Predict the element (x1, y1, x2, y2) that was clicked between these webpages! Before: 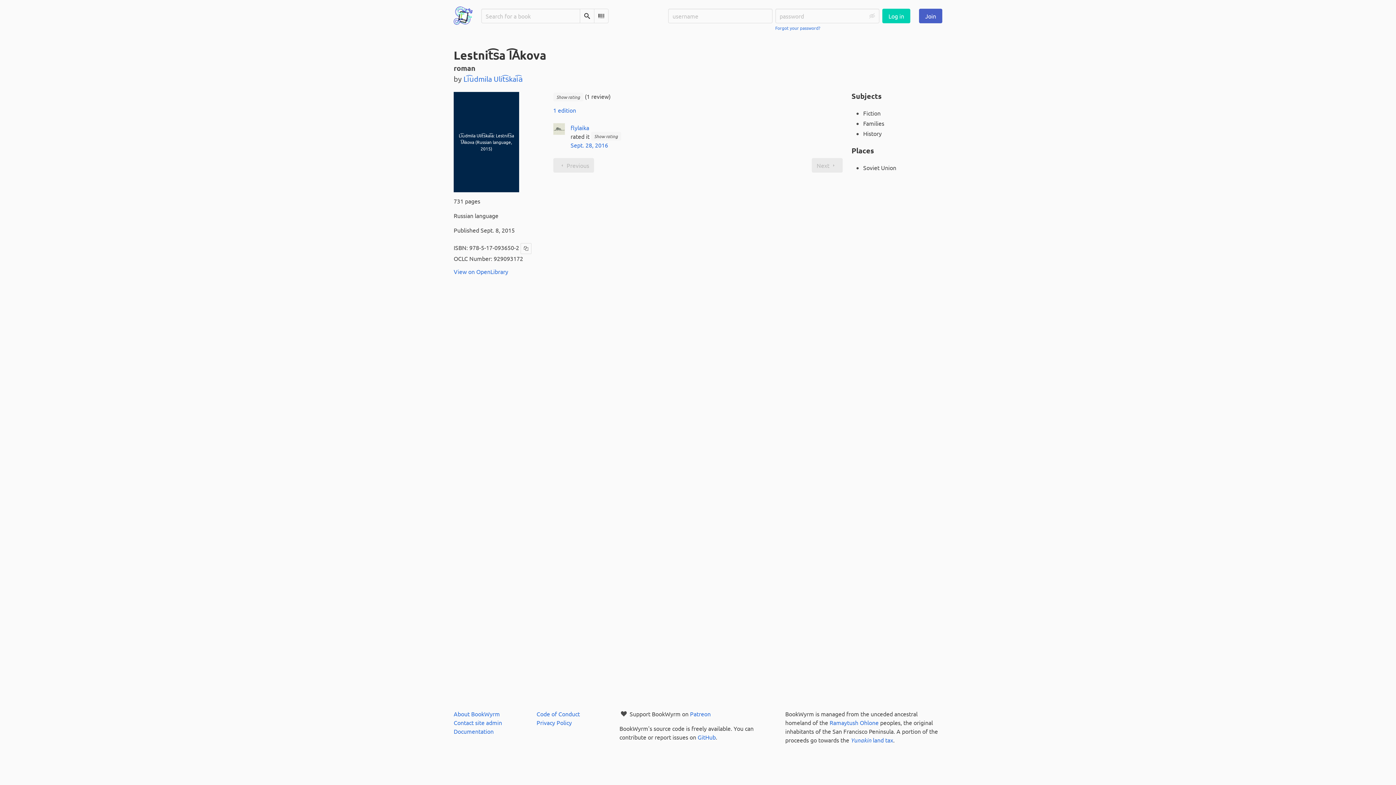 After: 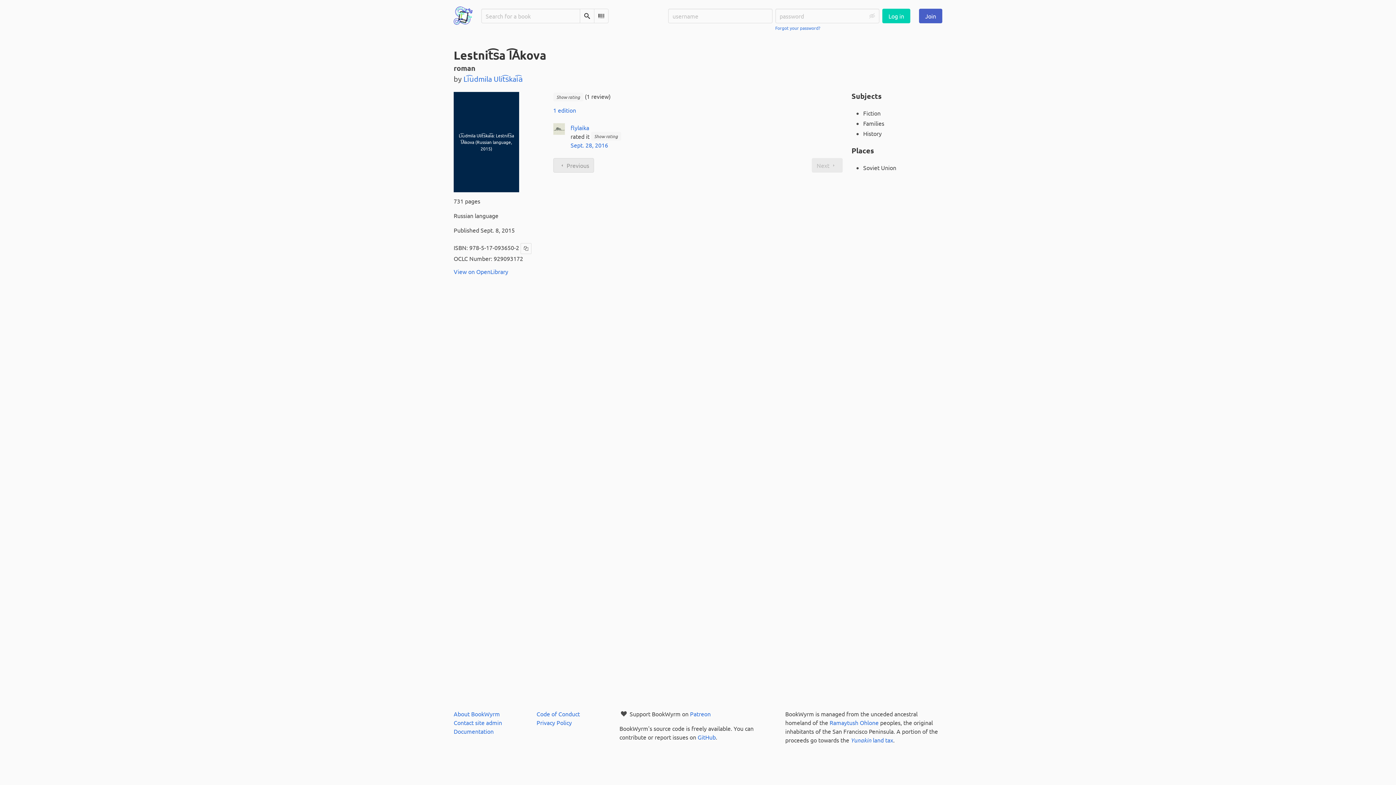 Action: label: Previous bbox: (553, 158, 594, 172)